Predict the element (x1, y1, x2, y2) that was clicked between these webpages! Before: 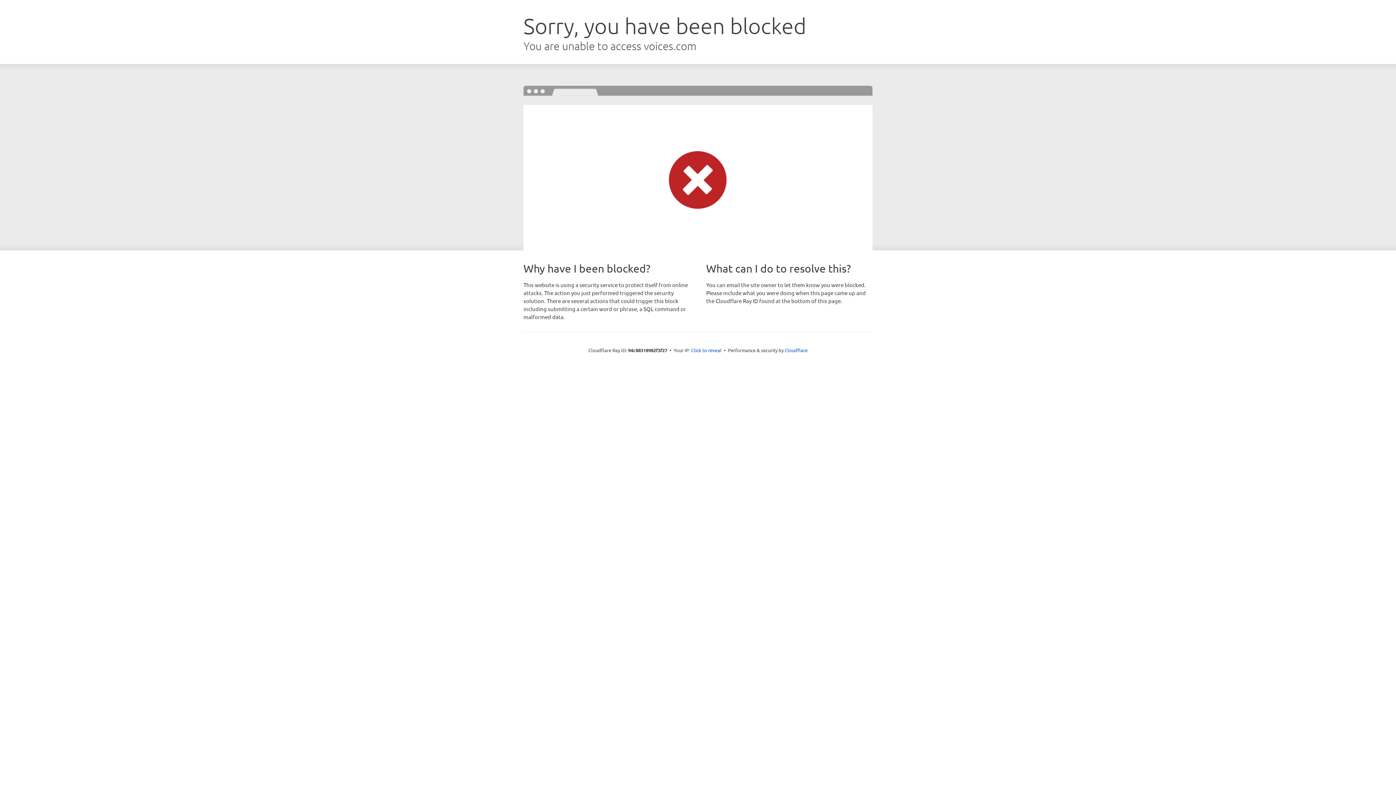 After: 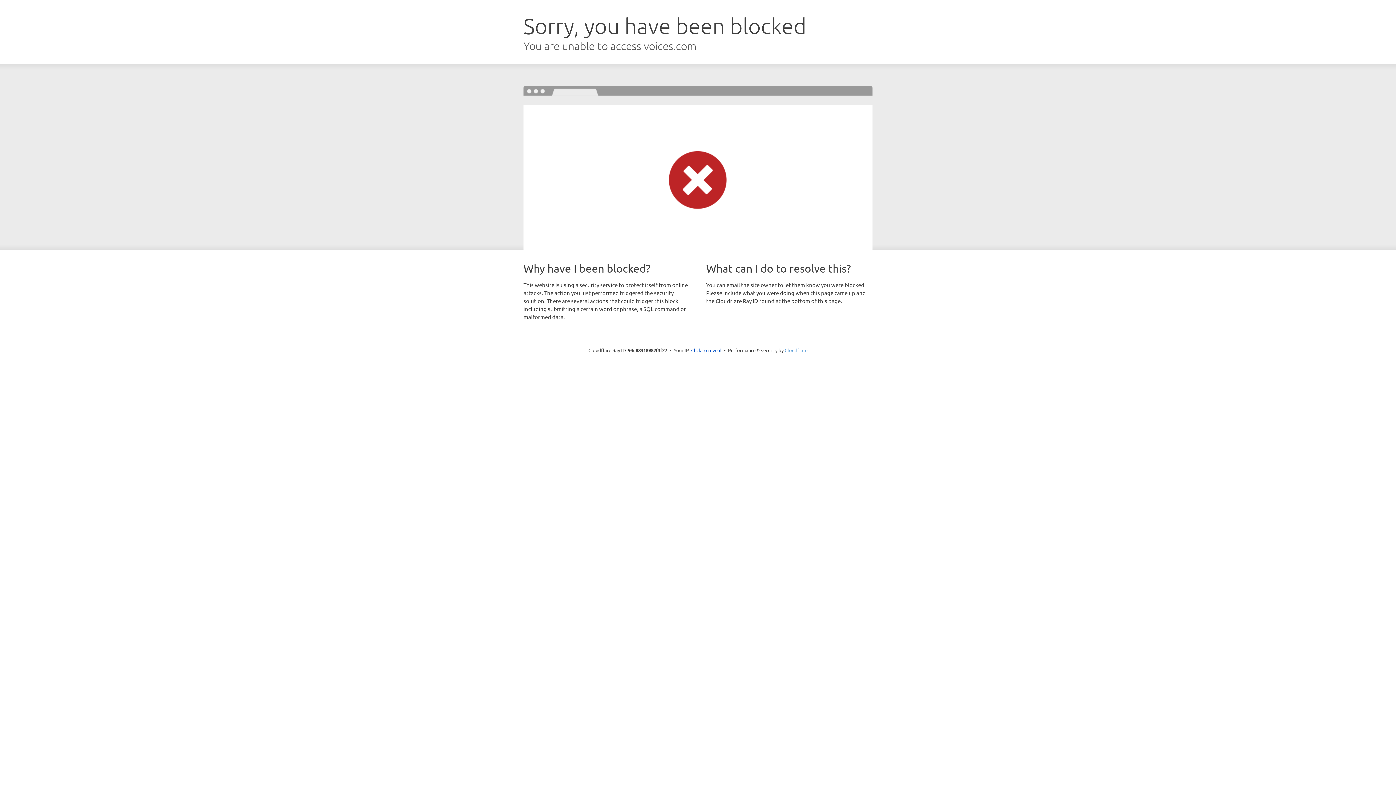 Action: label: Cloudflare bbox: (784, 347, 807, 353)